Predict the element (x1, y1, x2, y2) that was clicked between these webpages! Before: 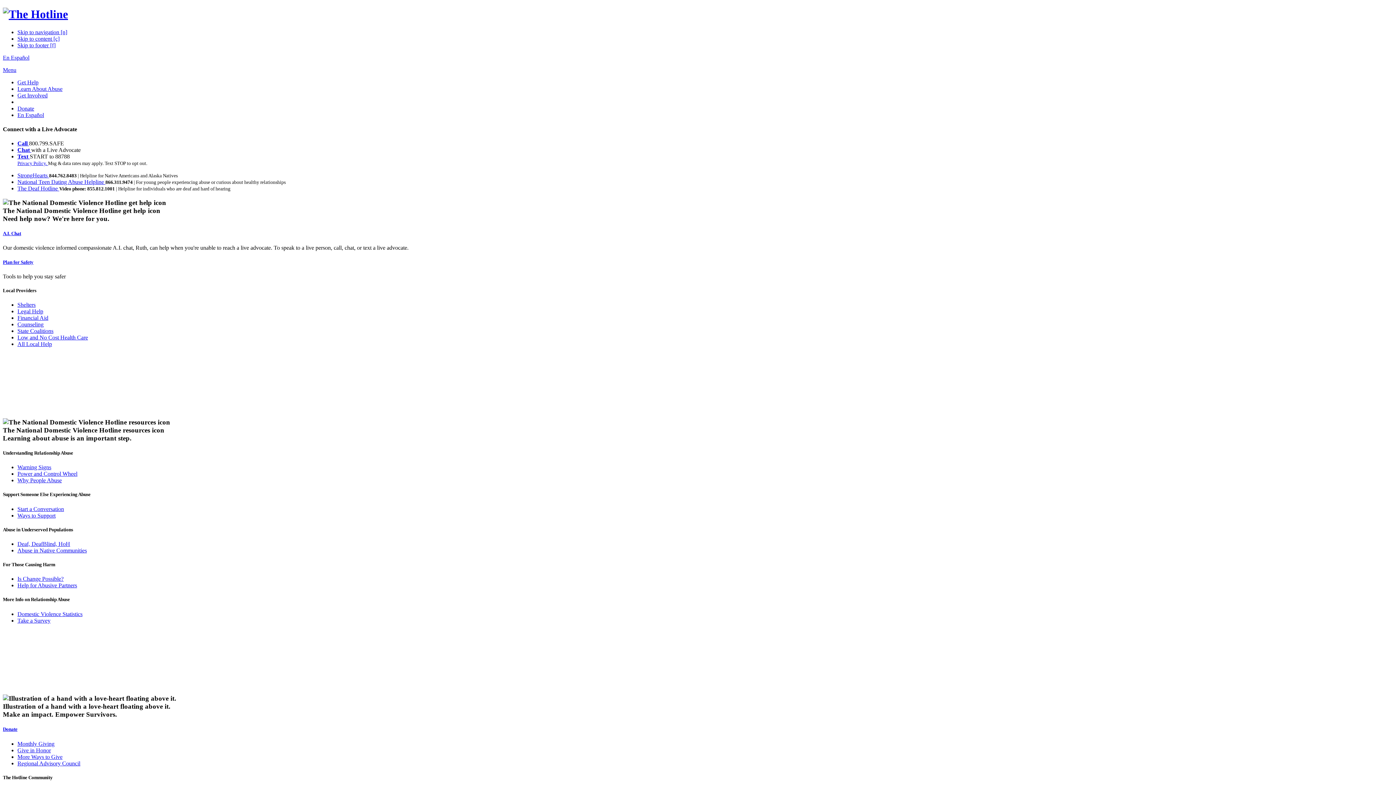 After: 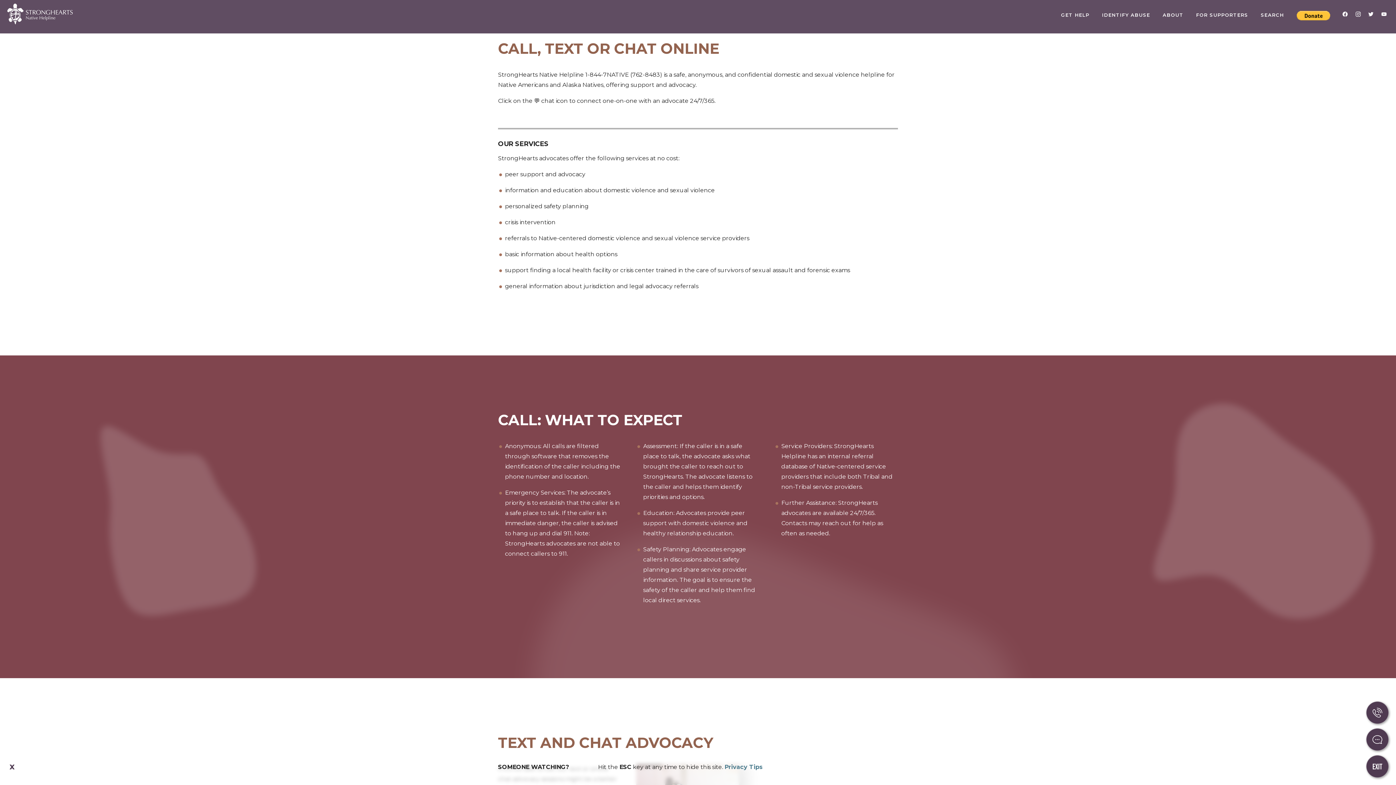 Action: bbox: (17, 172, 49, 178) label: StrongHearts 